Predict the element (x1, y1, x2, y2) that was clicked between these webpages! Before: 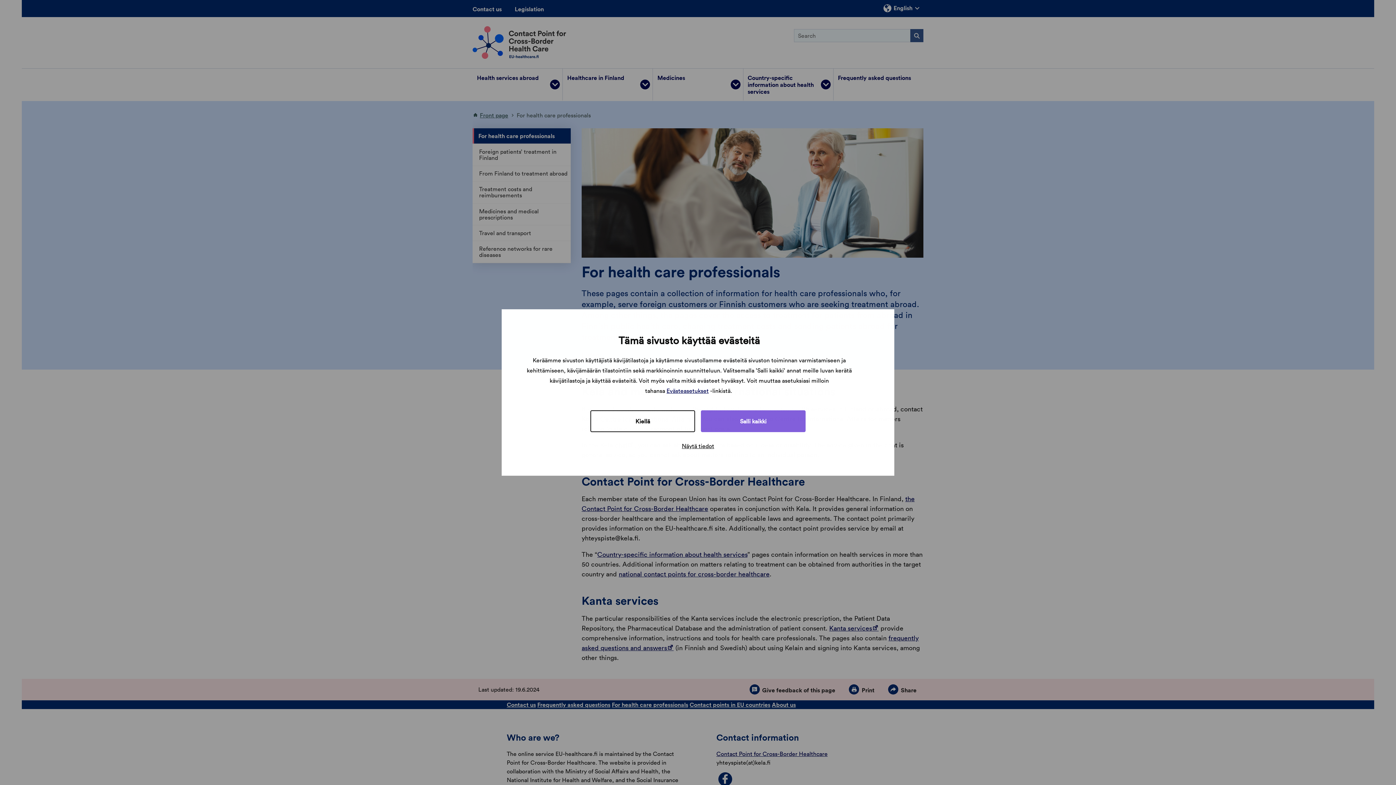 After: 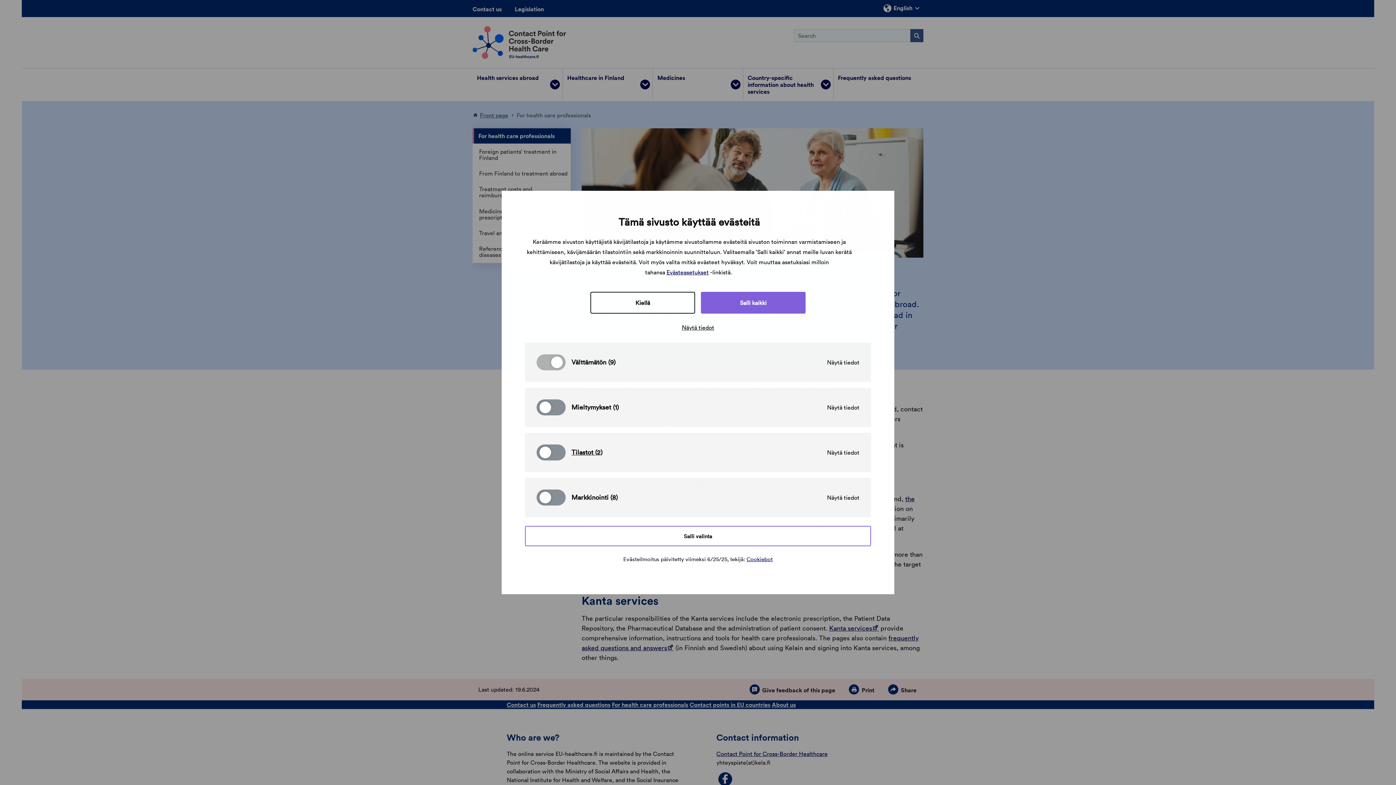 Action: bbox: (528, 439, 868, 452) label: Näytä tiedot